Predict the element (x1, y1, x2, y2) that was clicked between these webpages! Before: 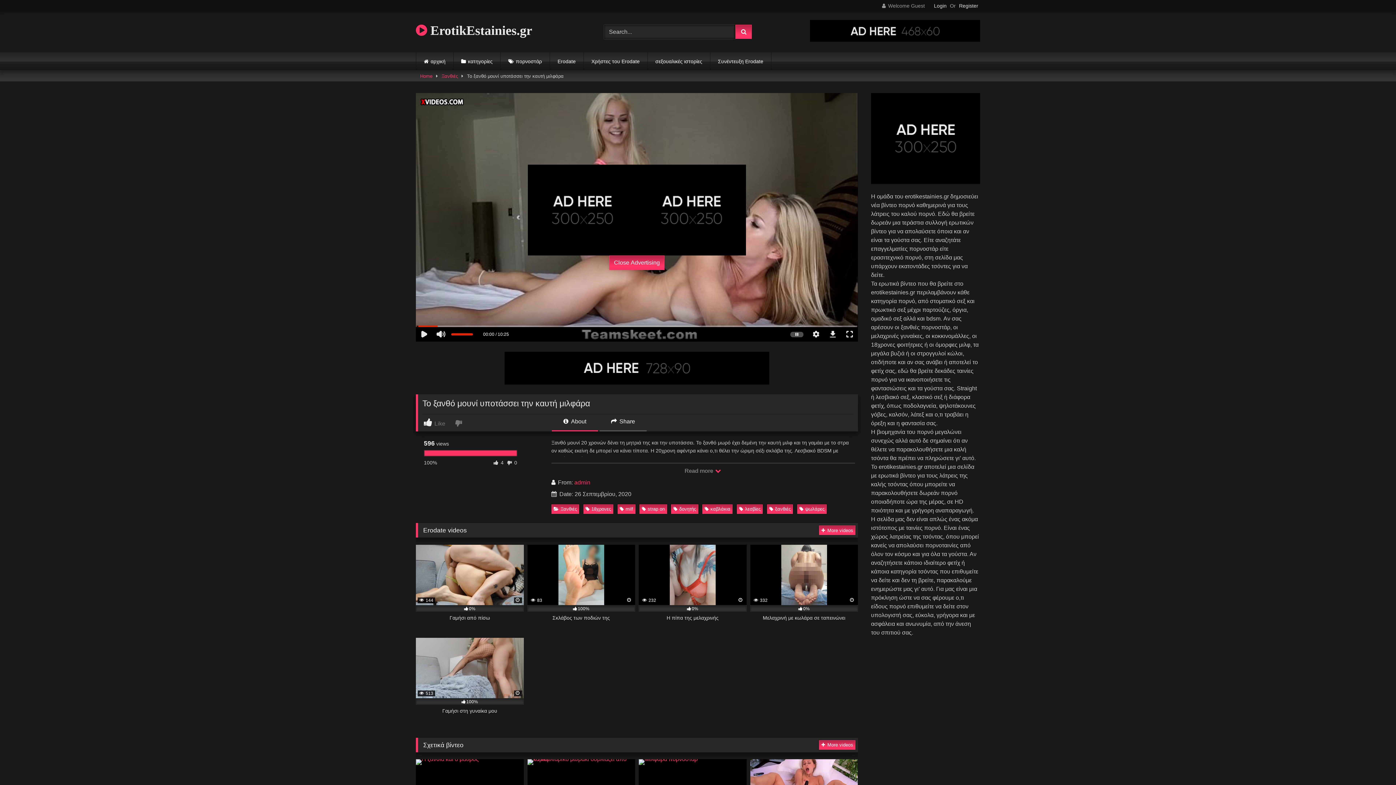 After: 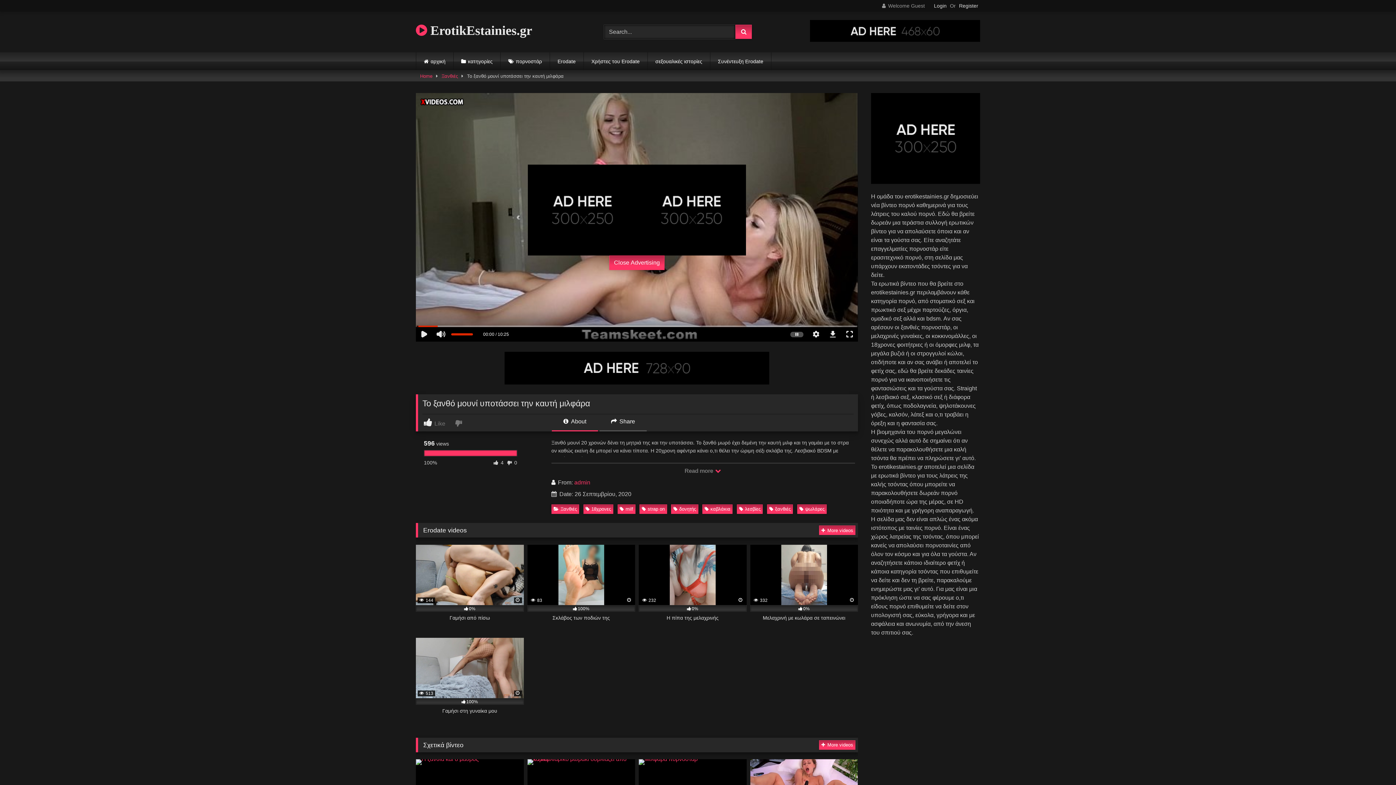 Action: label:  About bbox: (551, 417, 598, 431)